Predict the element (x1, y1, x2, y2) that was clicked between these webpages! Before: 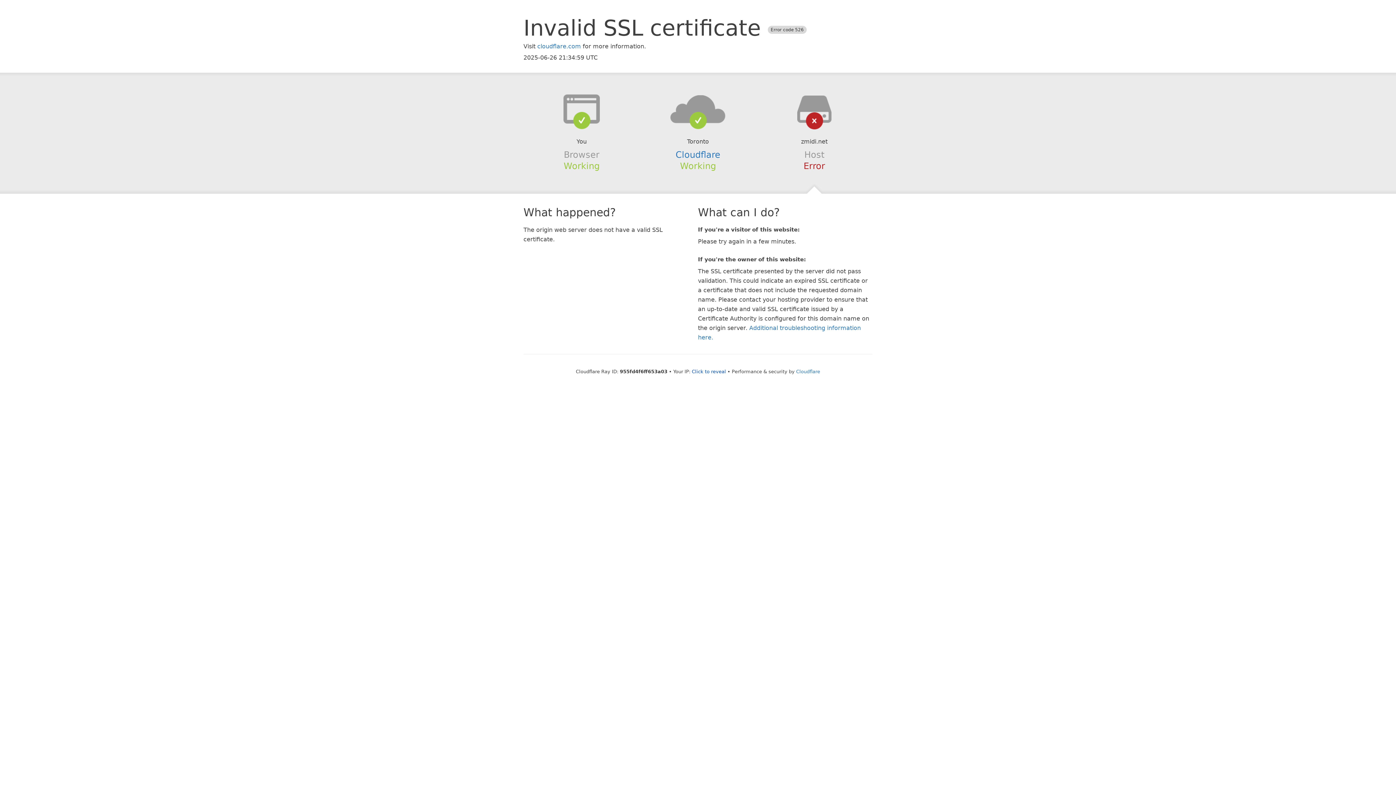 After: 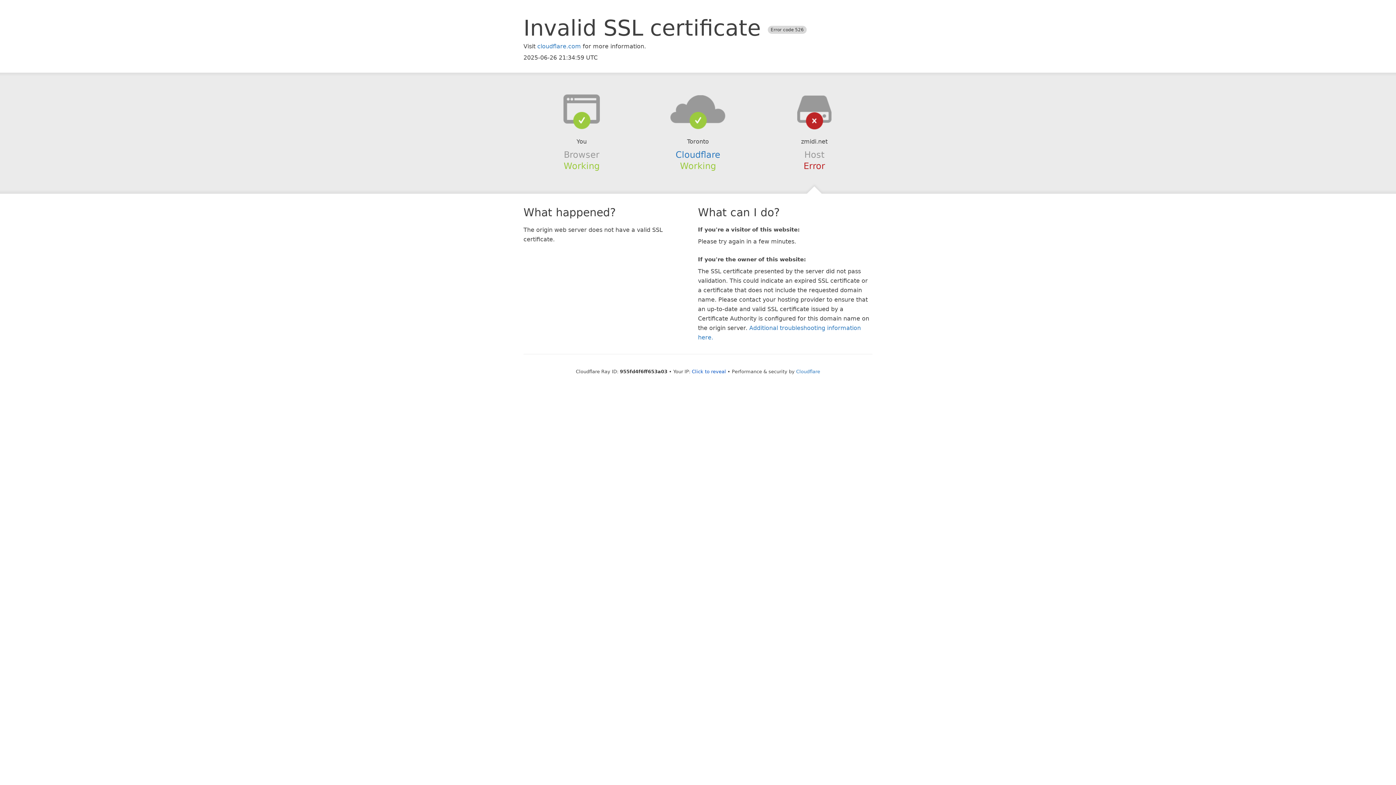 Action: bbox: (639, 94, 756, 123)